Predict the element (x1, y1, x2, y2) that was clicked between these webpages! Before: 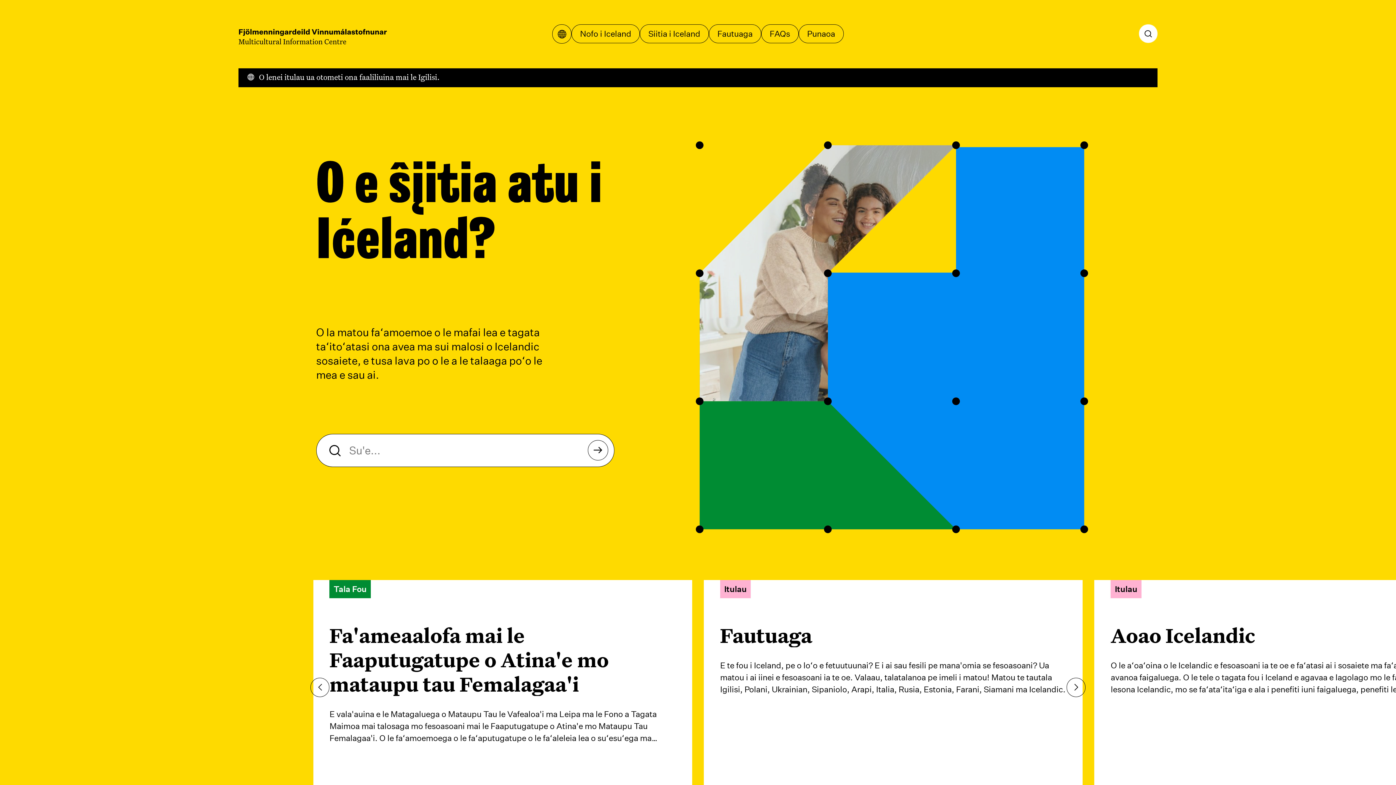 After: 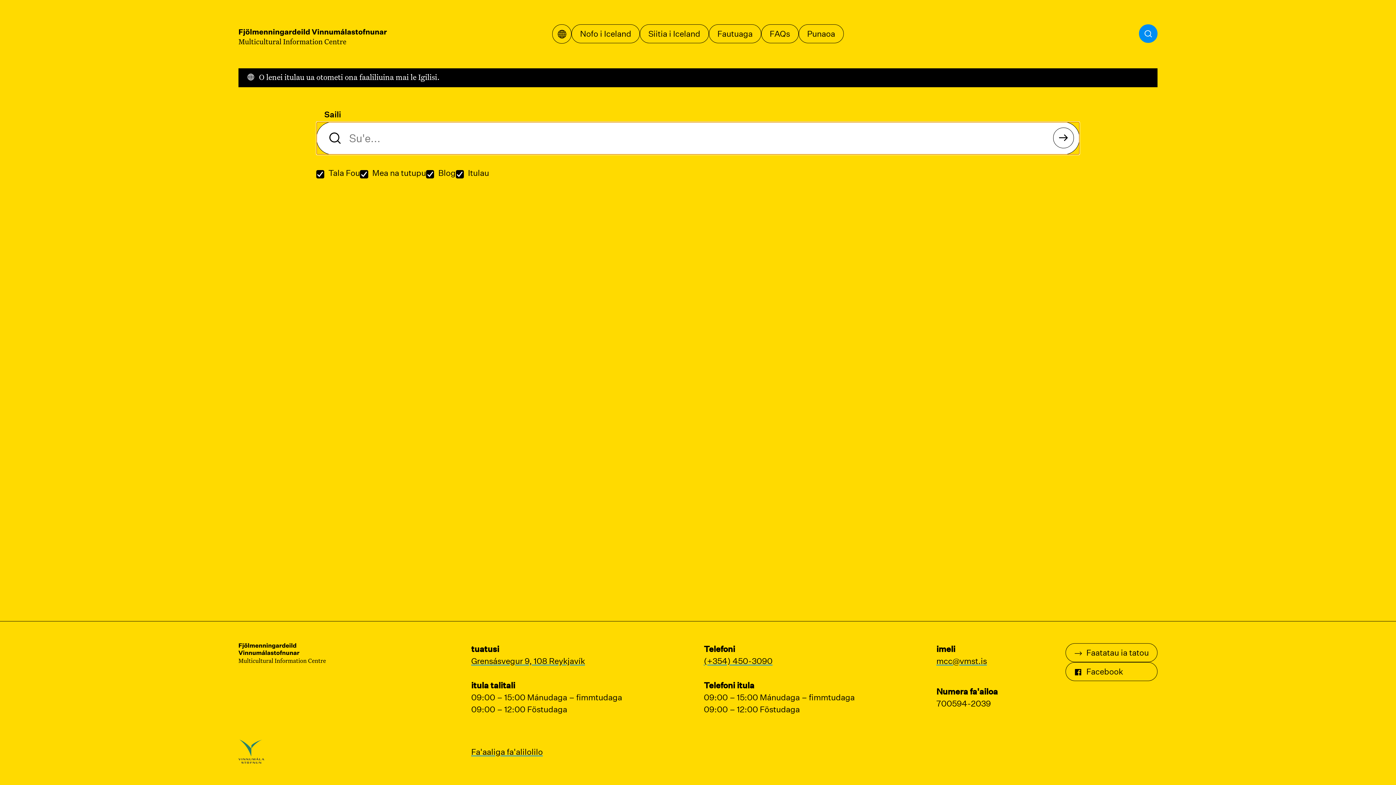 Action: label: Saili bbox: (1139, 24, 1157, 42)